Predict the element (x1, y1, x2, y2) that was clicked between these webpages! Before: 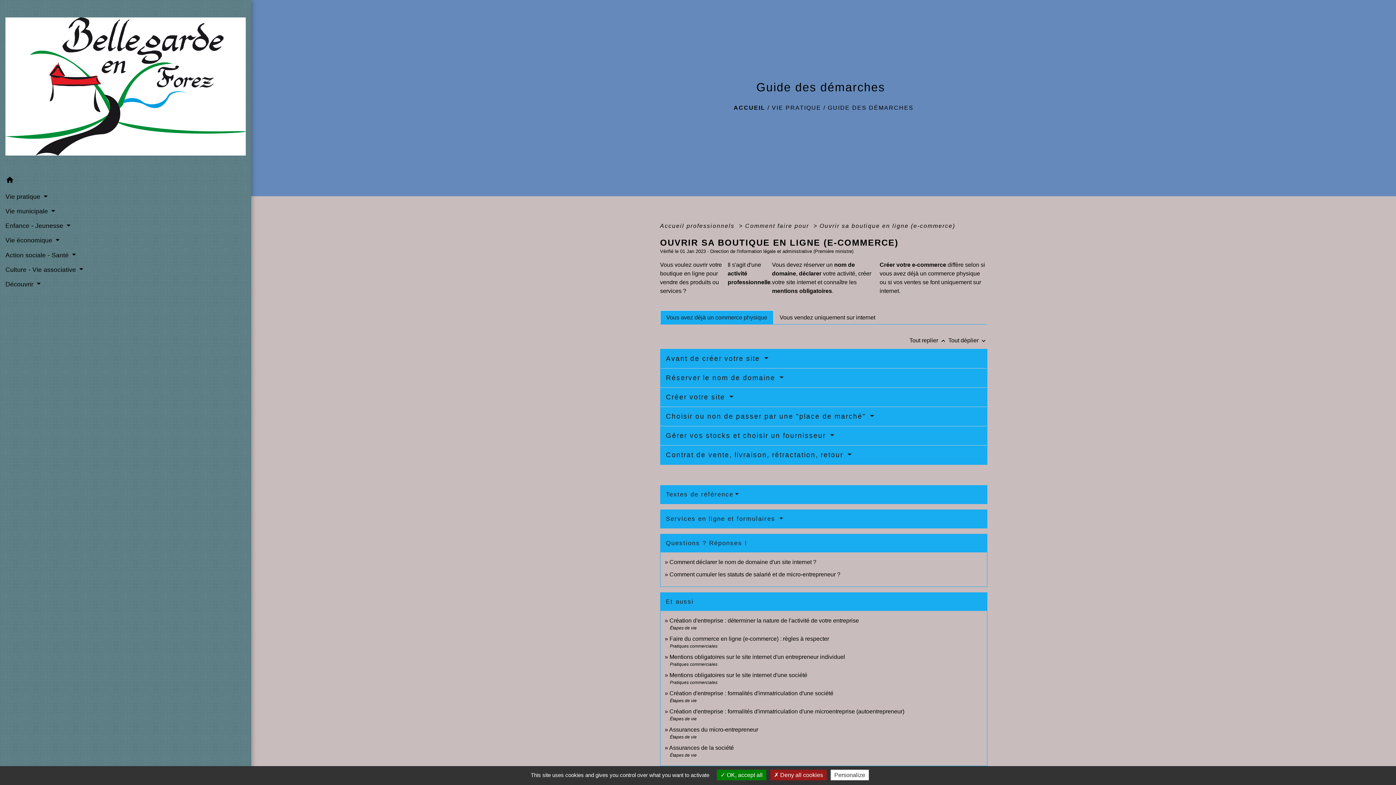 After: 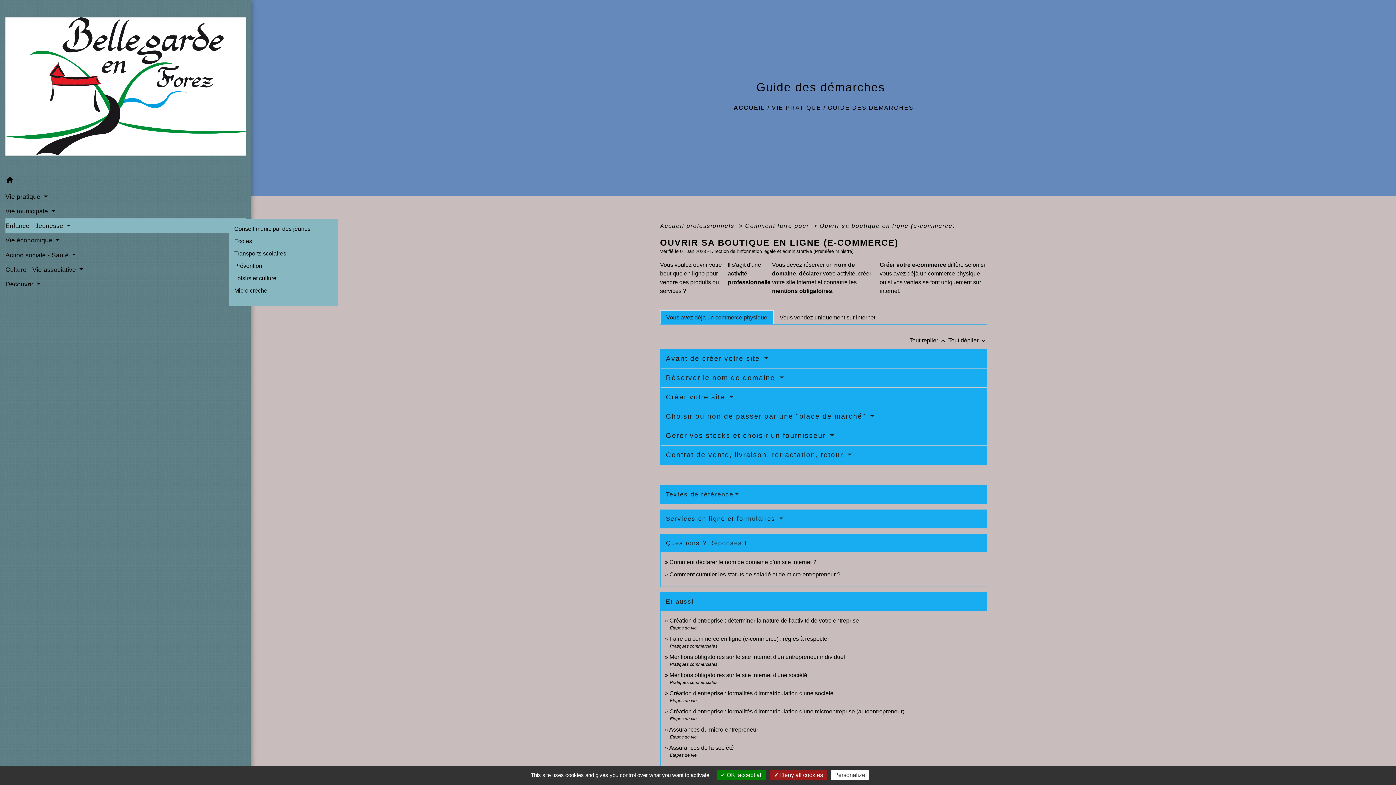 Action: label: Enfance - Jeunesse  bbox: (5, 218, 245, 233)